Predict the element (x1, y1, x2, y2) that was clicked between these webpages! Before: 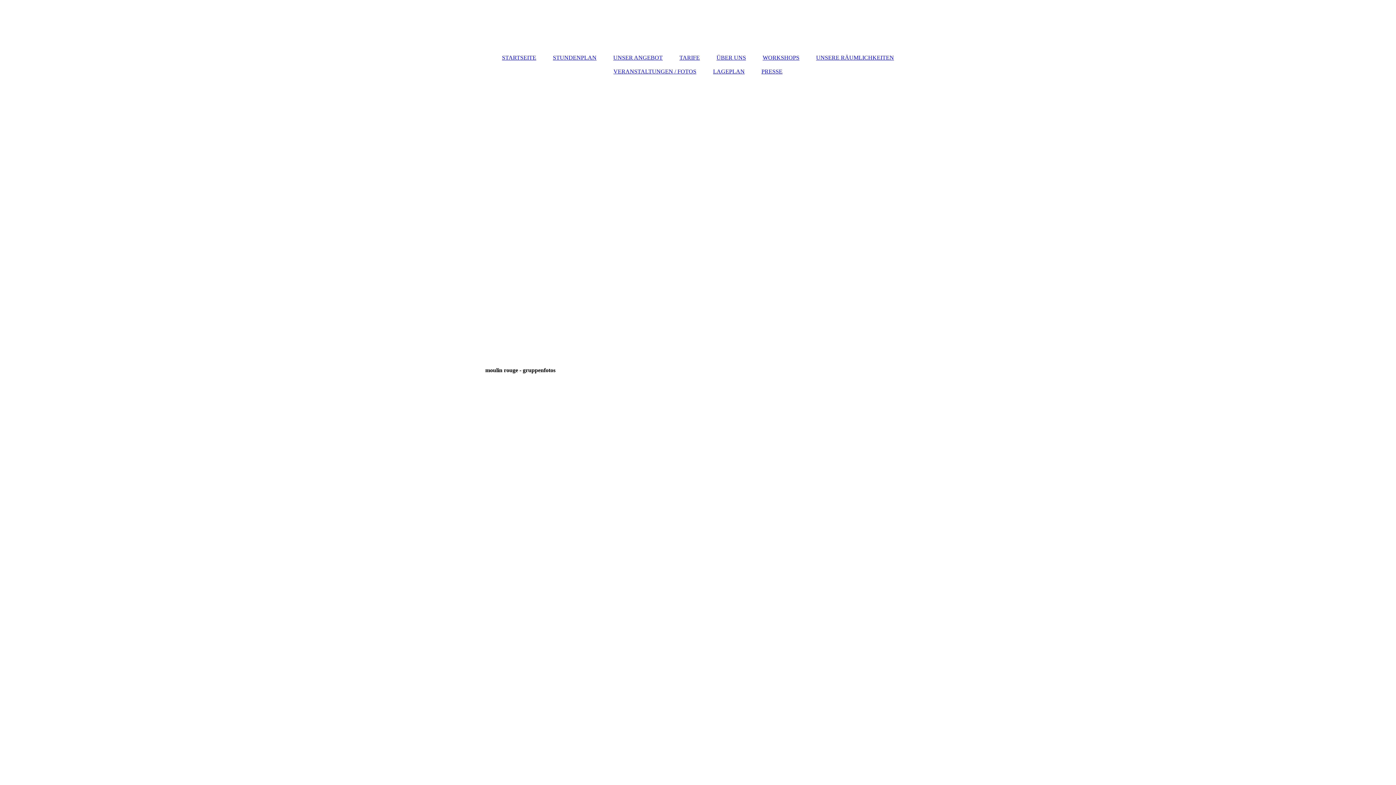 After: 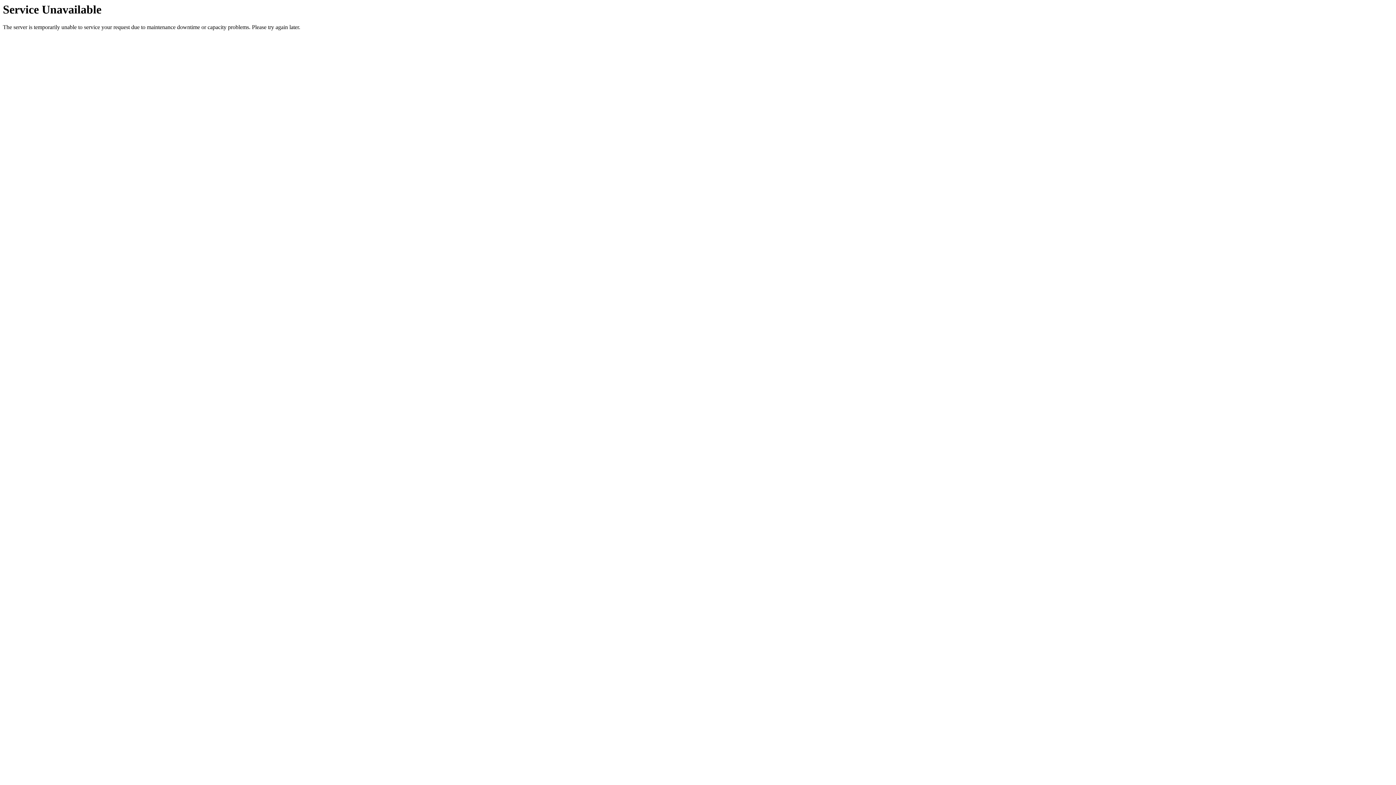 Action: label: WORKSHOPS bbox: (755, 50, 806, 64)